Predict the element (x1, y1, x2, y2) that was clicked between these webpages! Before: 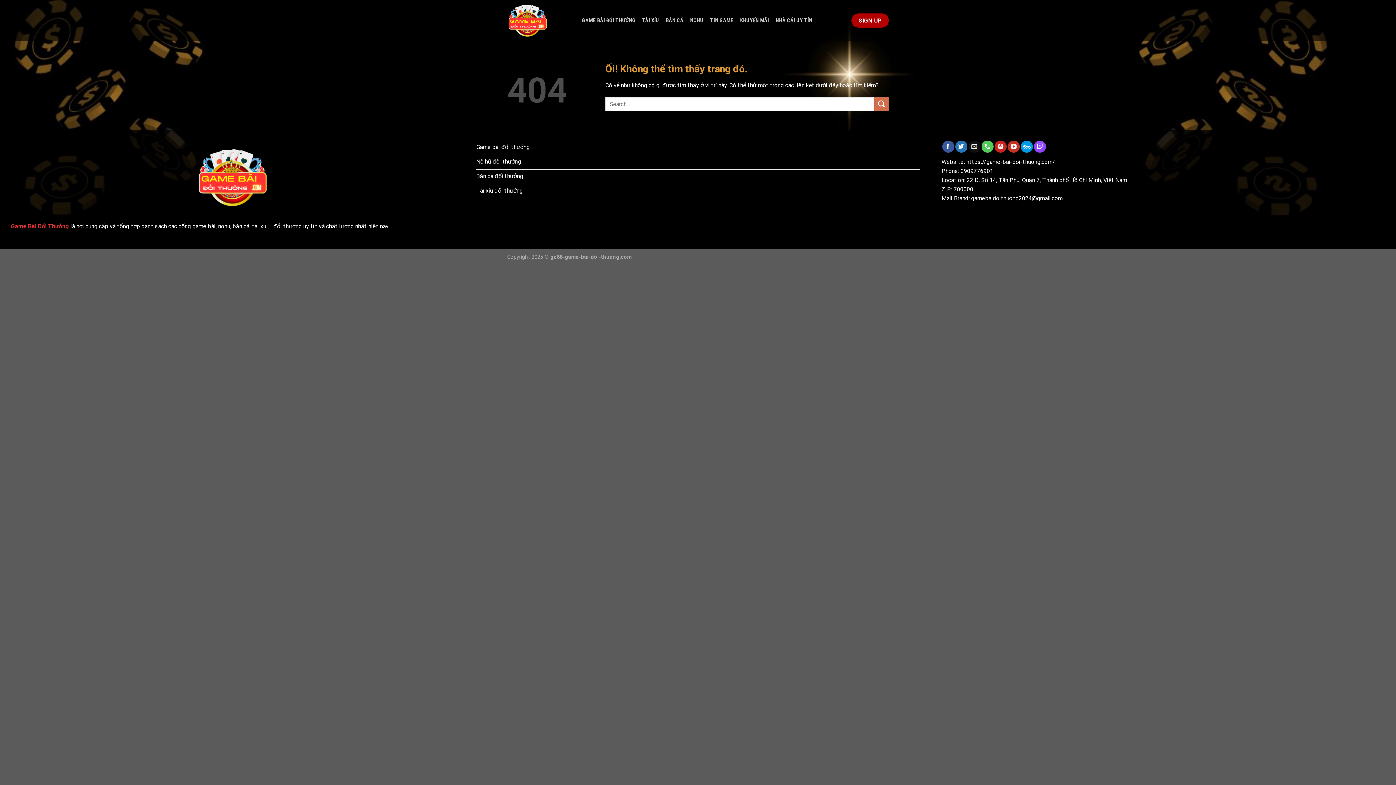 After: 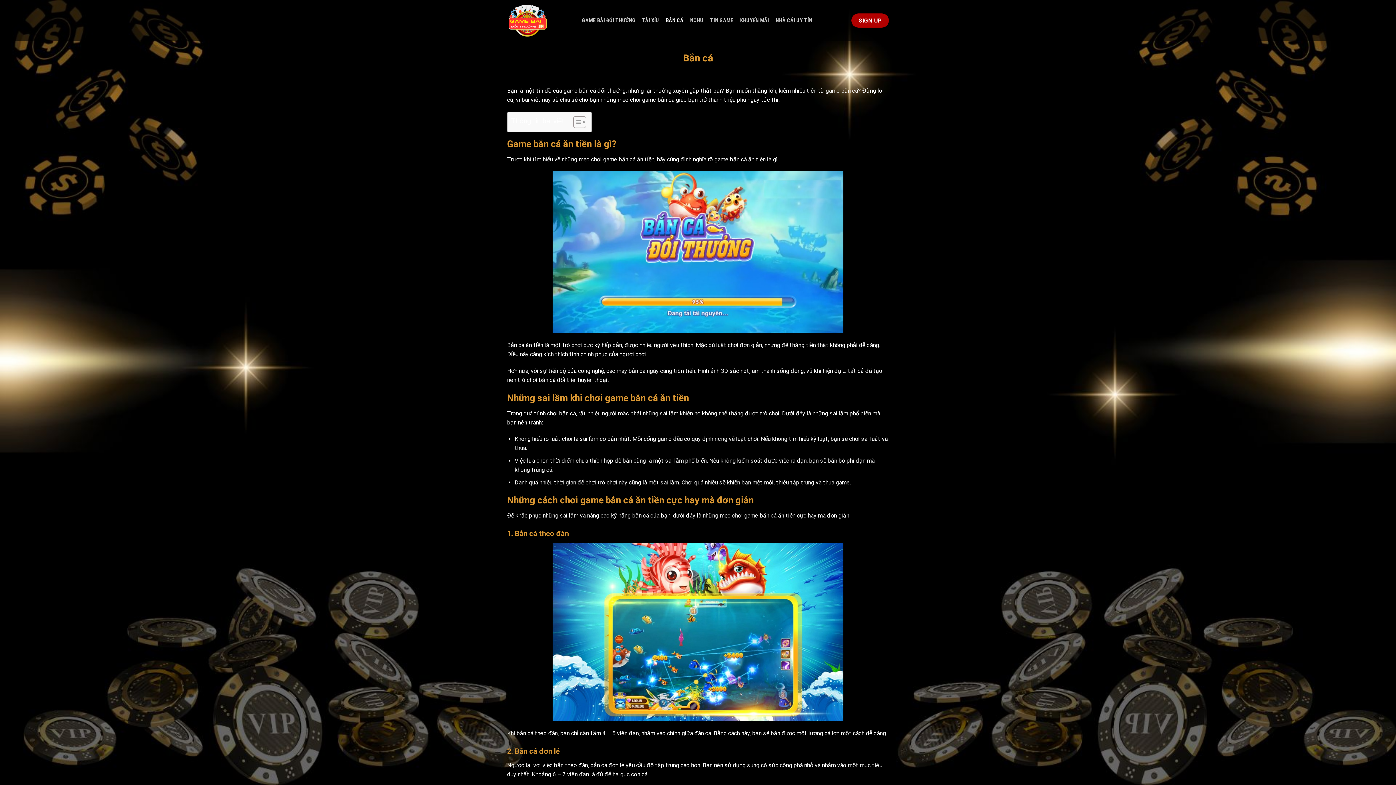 Action: label: BẮN CÁ bbox: (666, 14, 683, 27)